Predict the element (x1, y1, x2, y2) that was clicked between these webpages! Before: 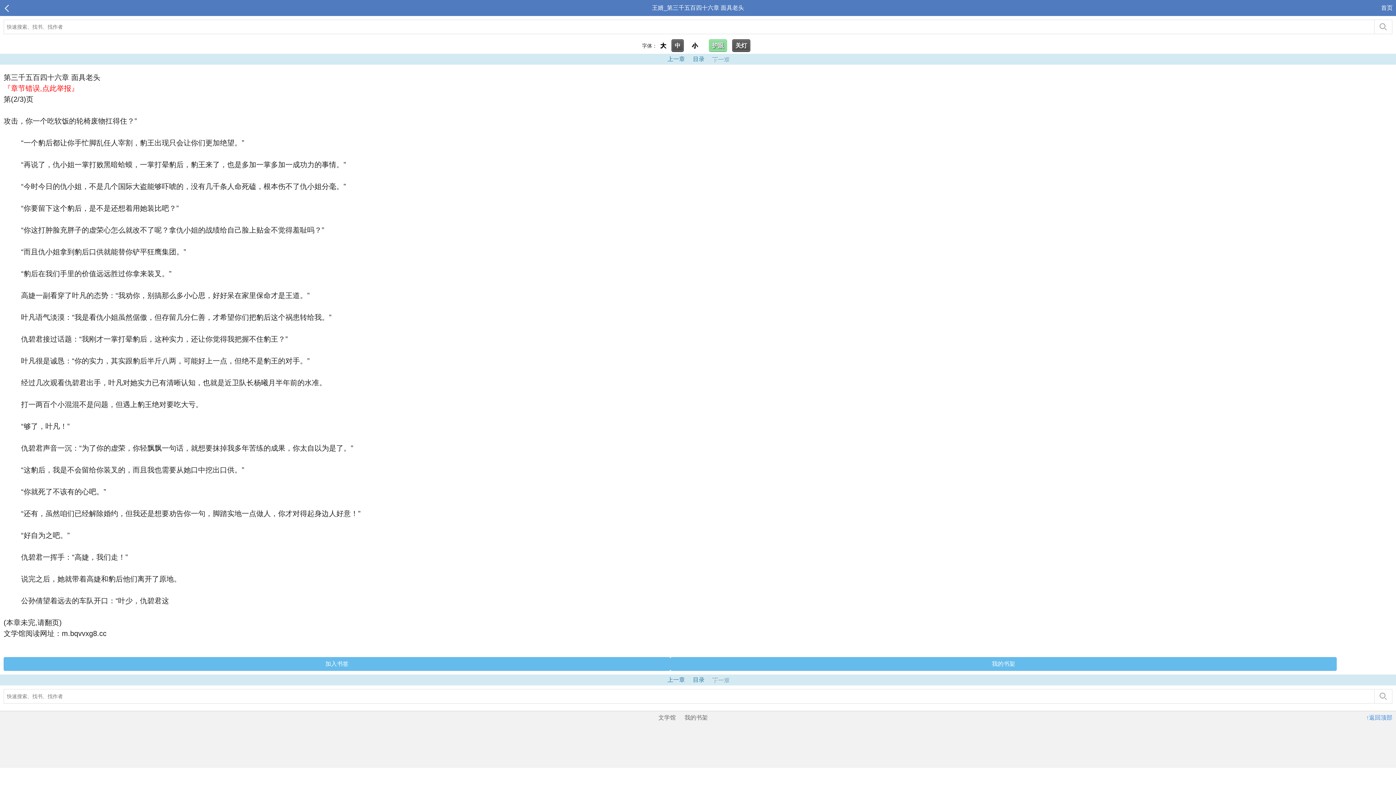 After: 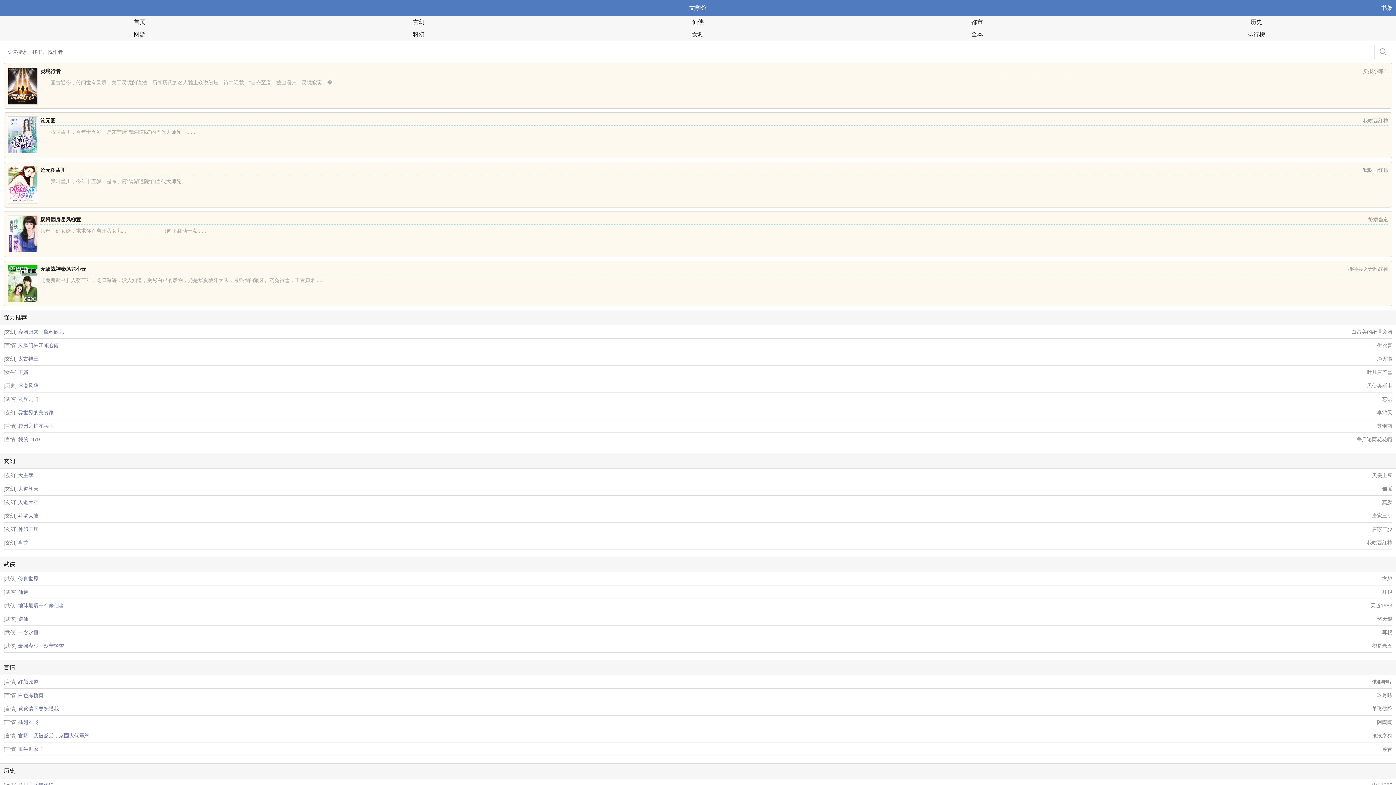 Action: bbox: (658, 711, 676, 724) label: 文学馆